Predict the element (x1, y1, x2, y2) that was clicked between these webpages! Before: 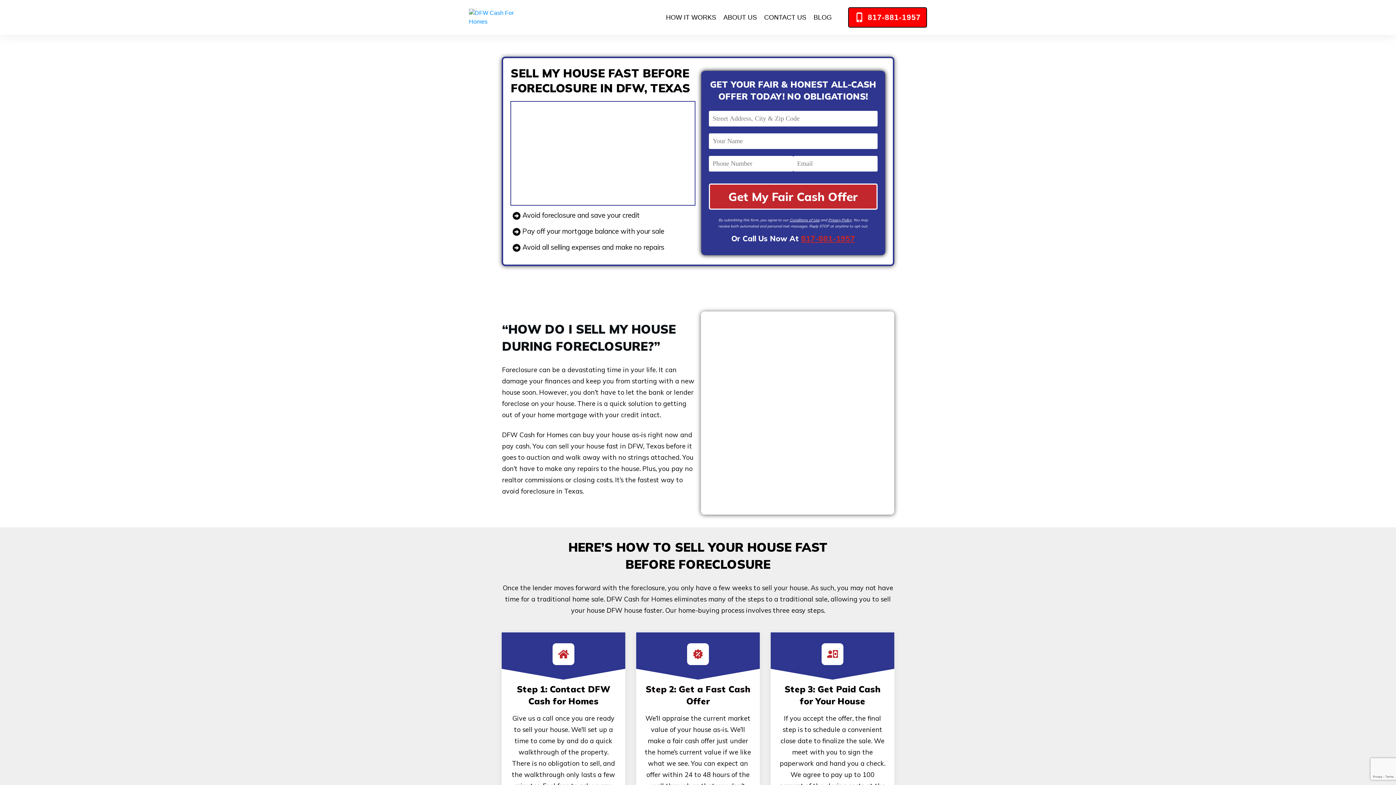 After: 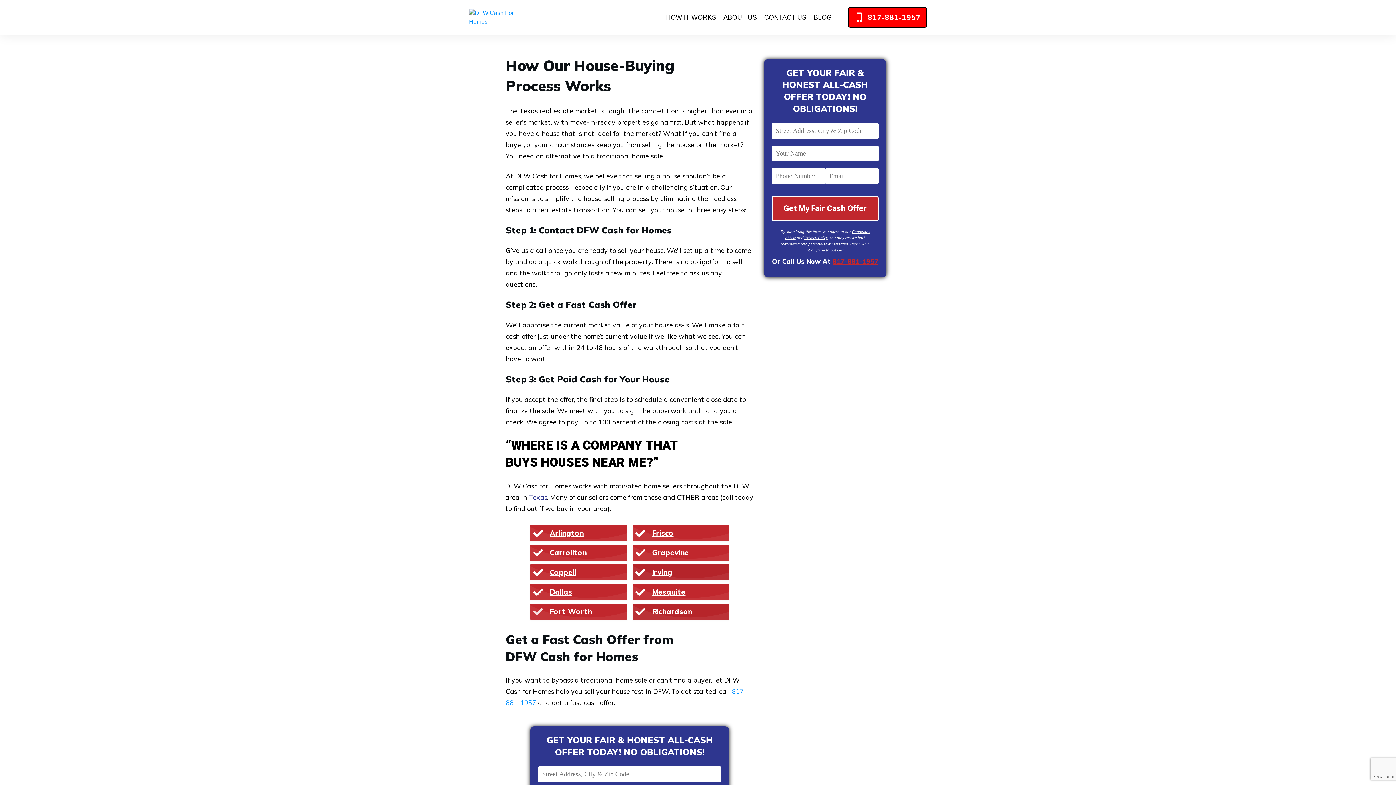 Action: label: HOW IT WORKS bbox: (666, 10, 716, 24)